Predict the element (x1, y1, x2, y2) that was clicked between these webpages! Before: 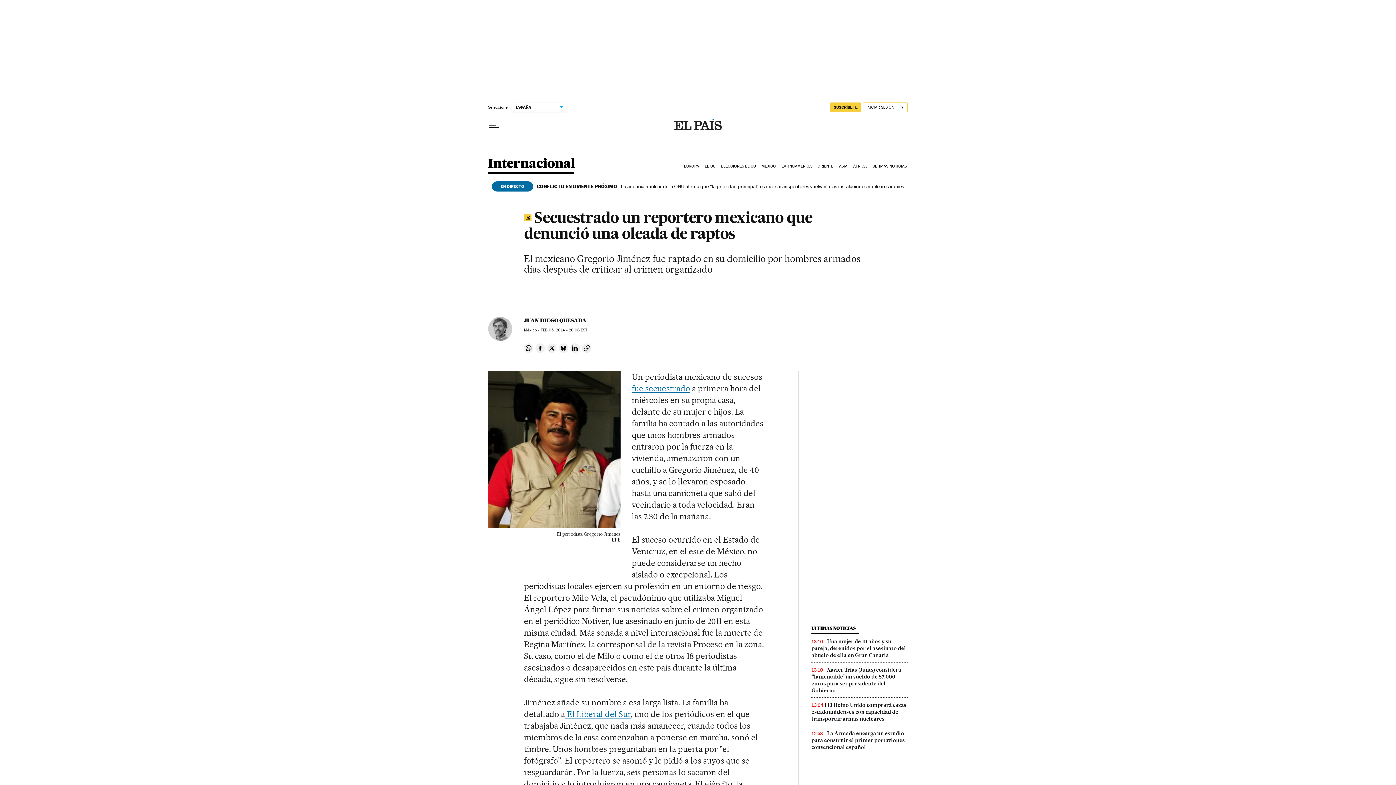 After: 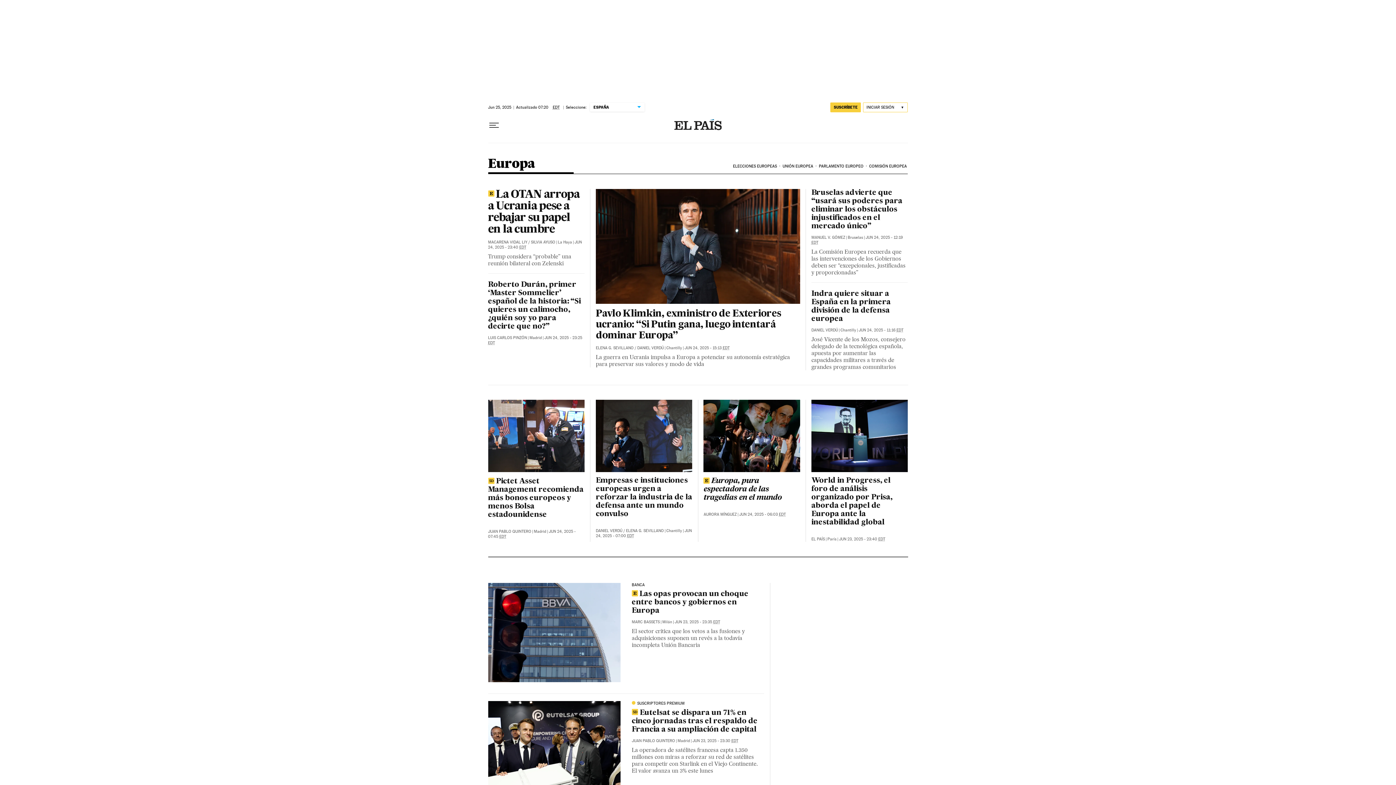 Action: bbox: (683, 158, 703, 174) label: EUROPA